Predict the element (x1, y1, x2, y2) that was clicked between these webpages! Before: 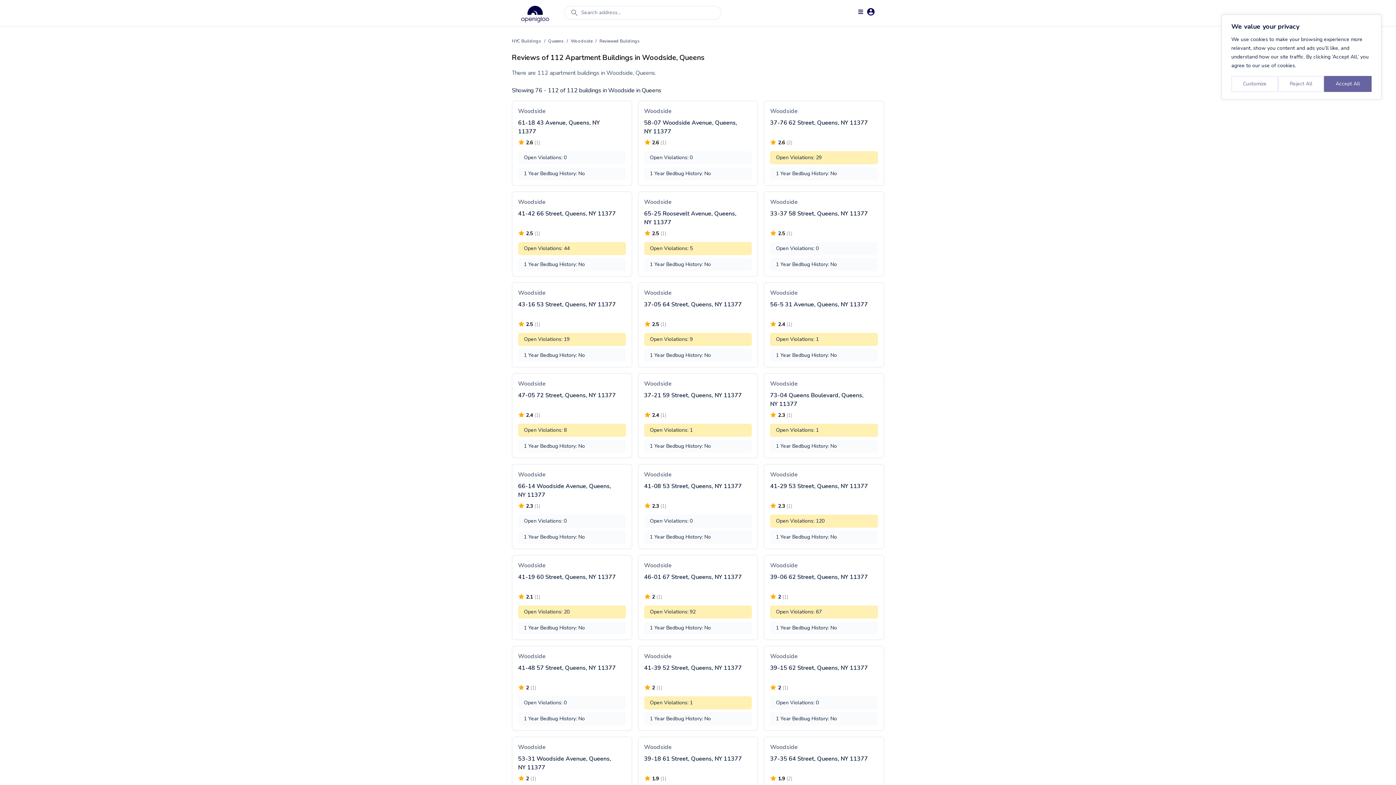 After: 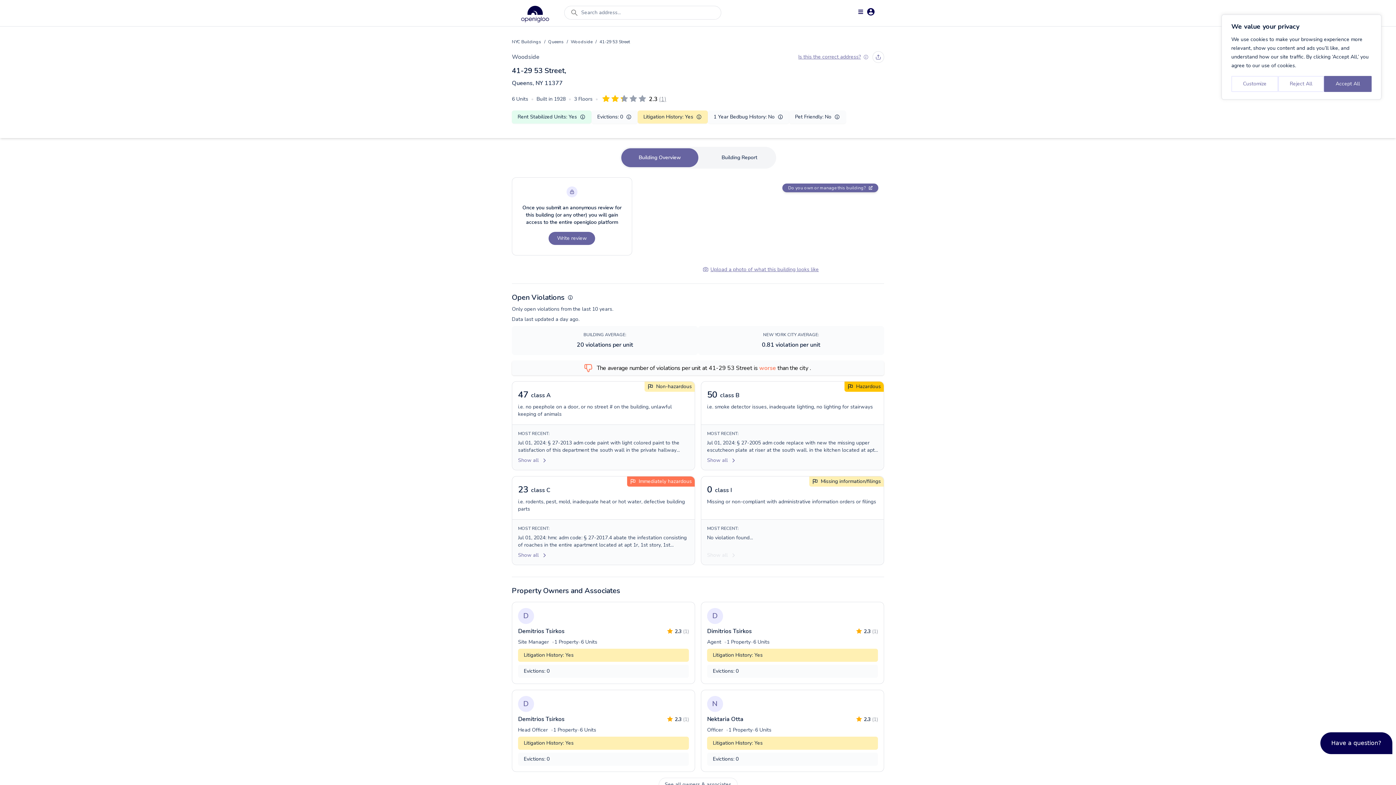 Action: label: 41-29 53 Street, Queens, NY 11377 bbox: (770, 482, 869, 500)